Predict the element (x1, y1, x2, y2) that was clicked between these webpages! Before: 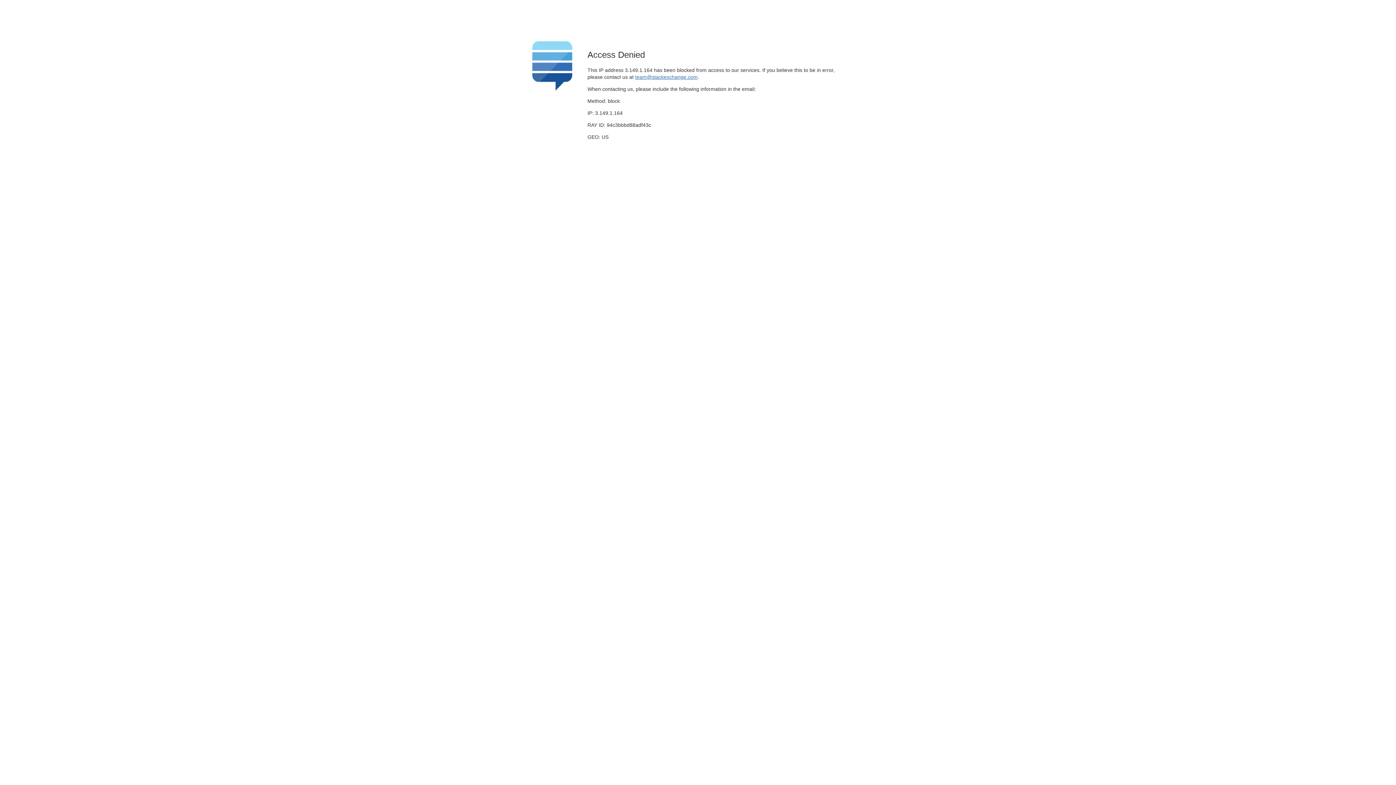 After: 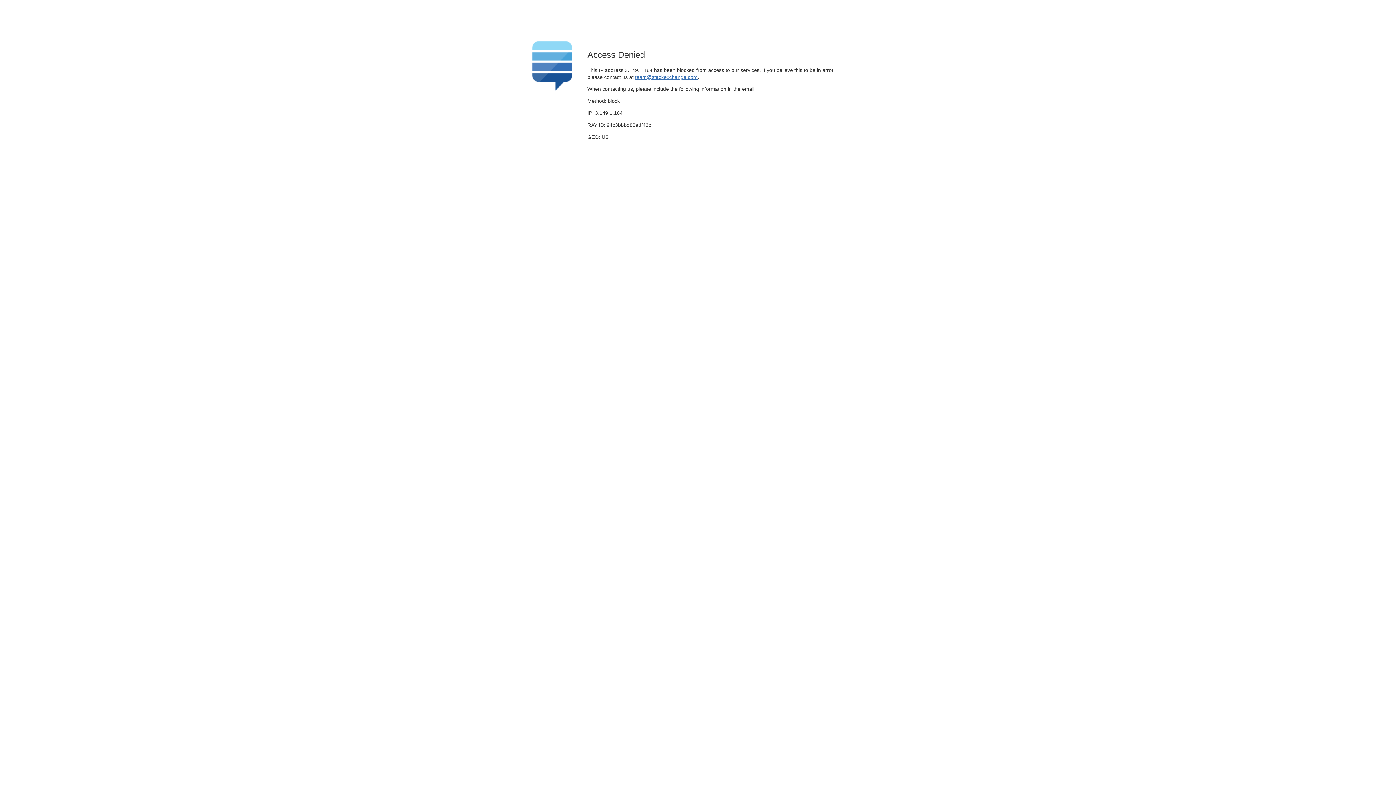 Action: bbox: (635, 74, 697, 79) label: team@stackexchange.com